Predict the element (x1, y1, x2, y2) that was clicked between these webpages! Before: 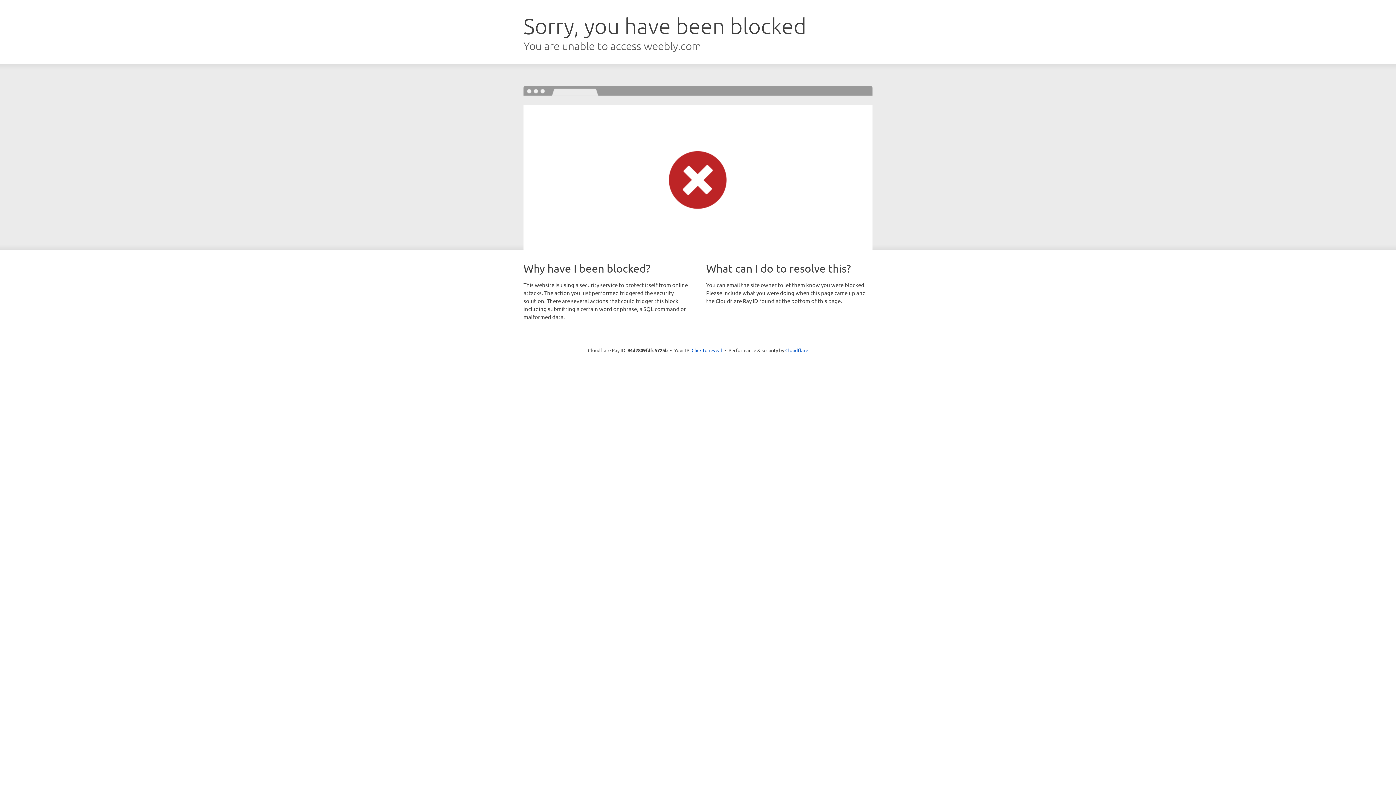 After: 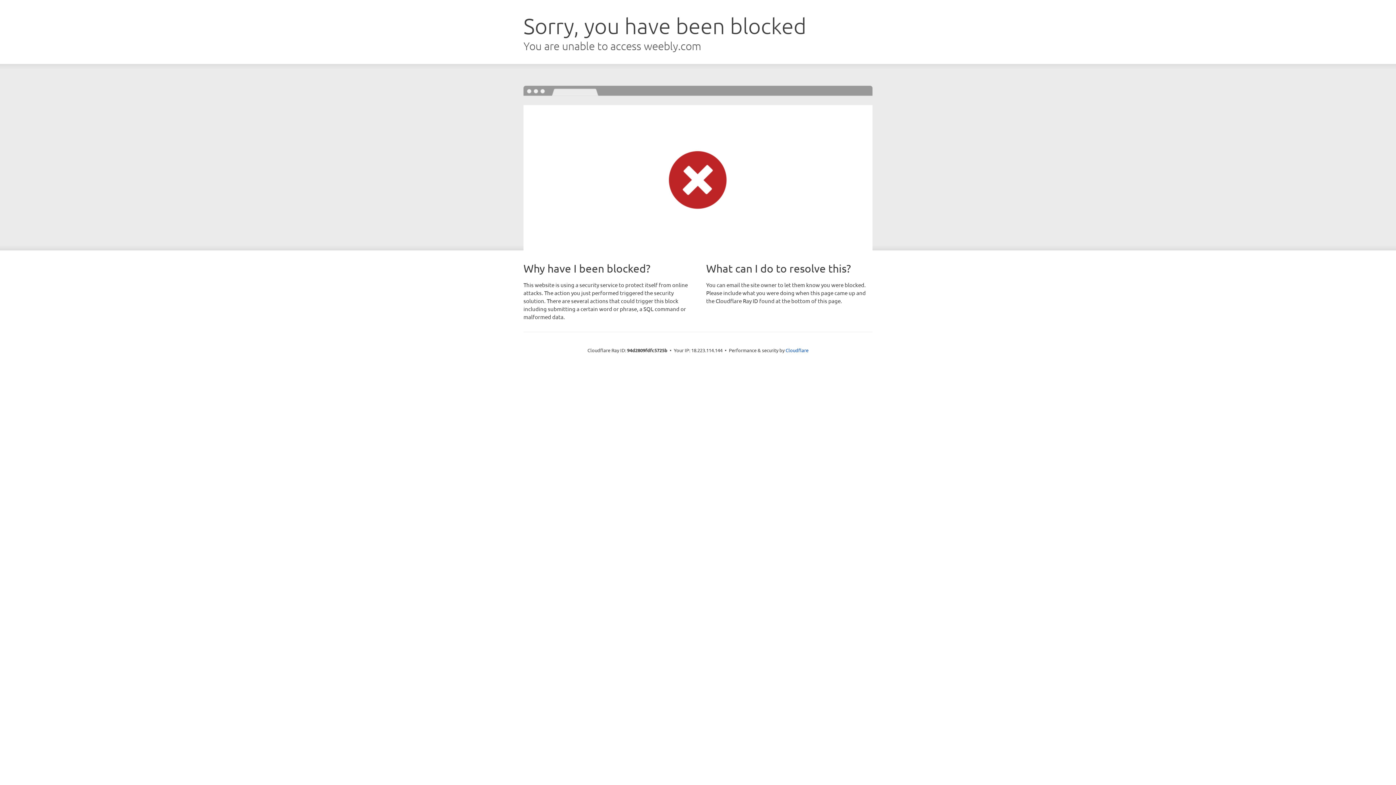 Action: bbox: (691, 346, 722, 353) label: Click to reveal